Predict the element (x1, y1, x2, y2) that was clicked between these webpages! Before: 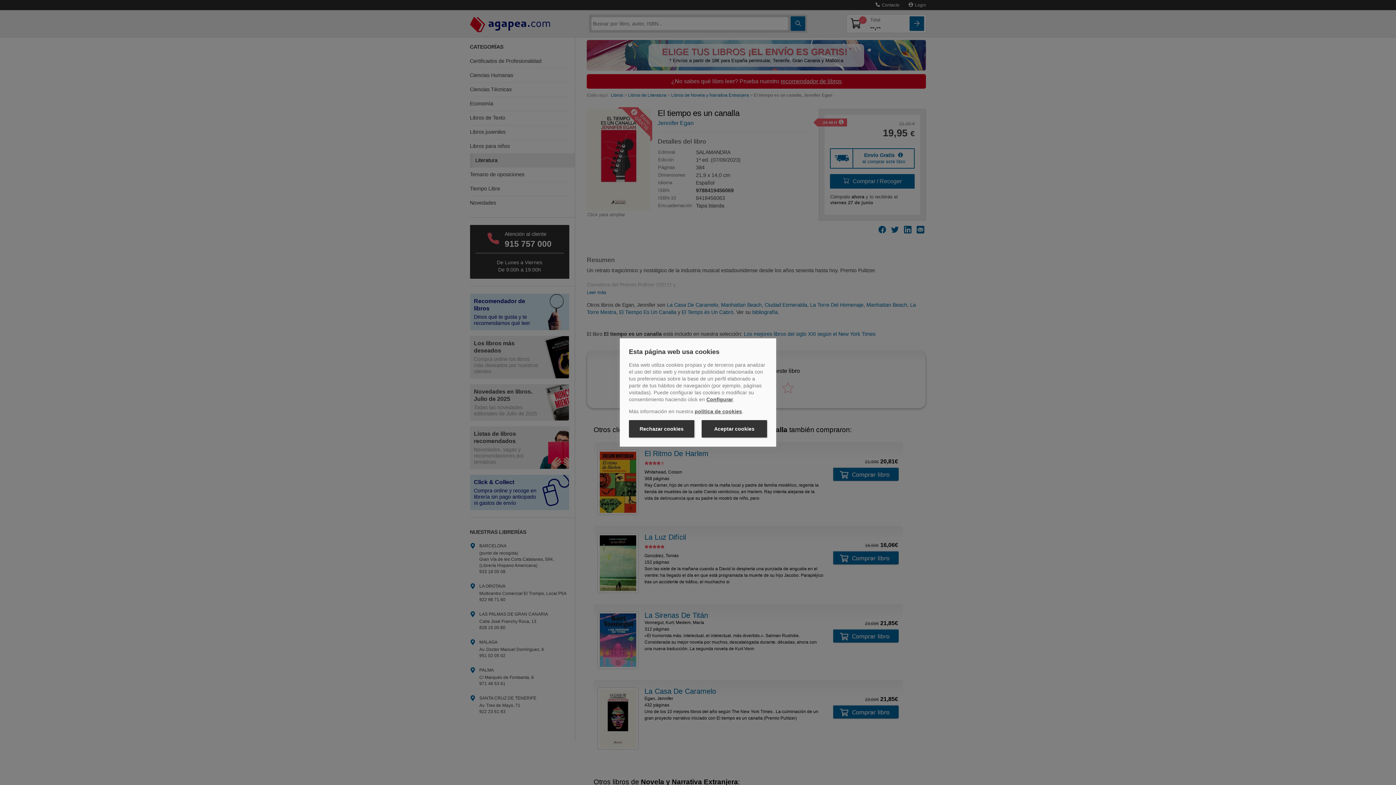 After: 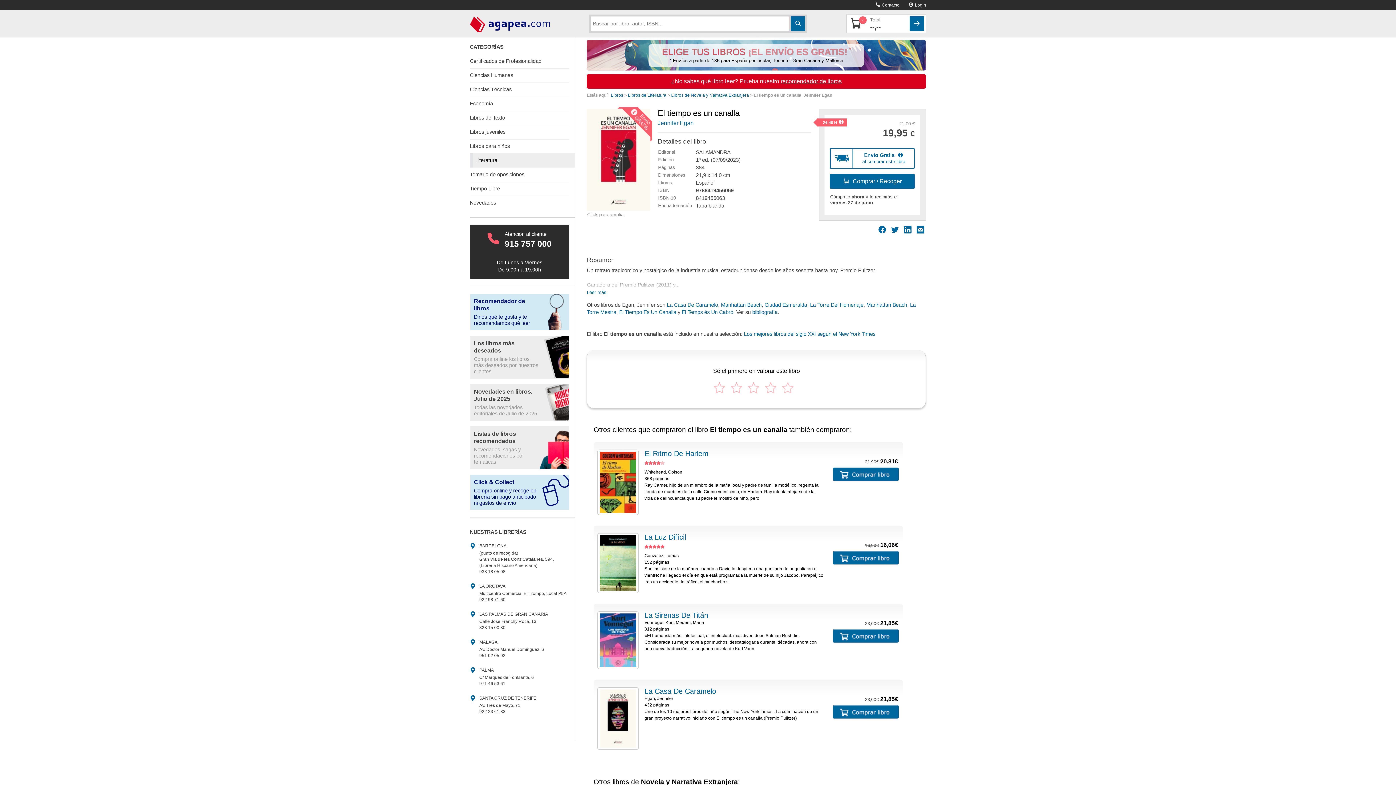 Action: label: Aceptar cookies bbox: (701, 420, 767, 437)